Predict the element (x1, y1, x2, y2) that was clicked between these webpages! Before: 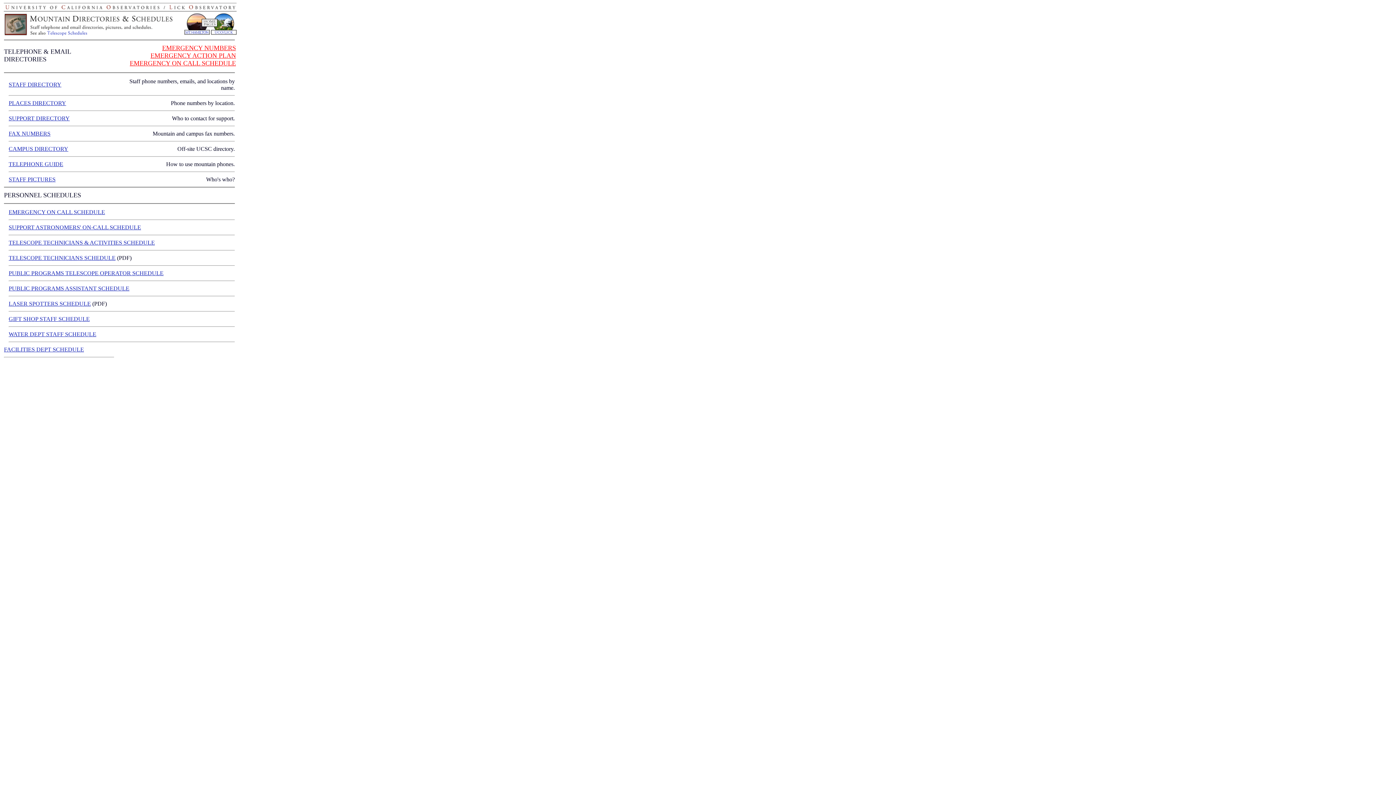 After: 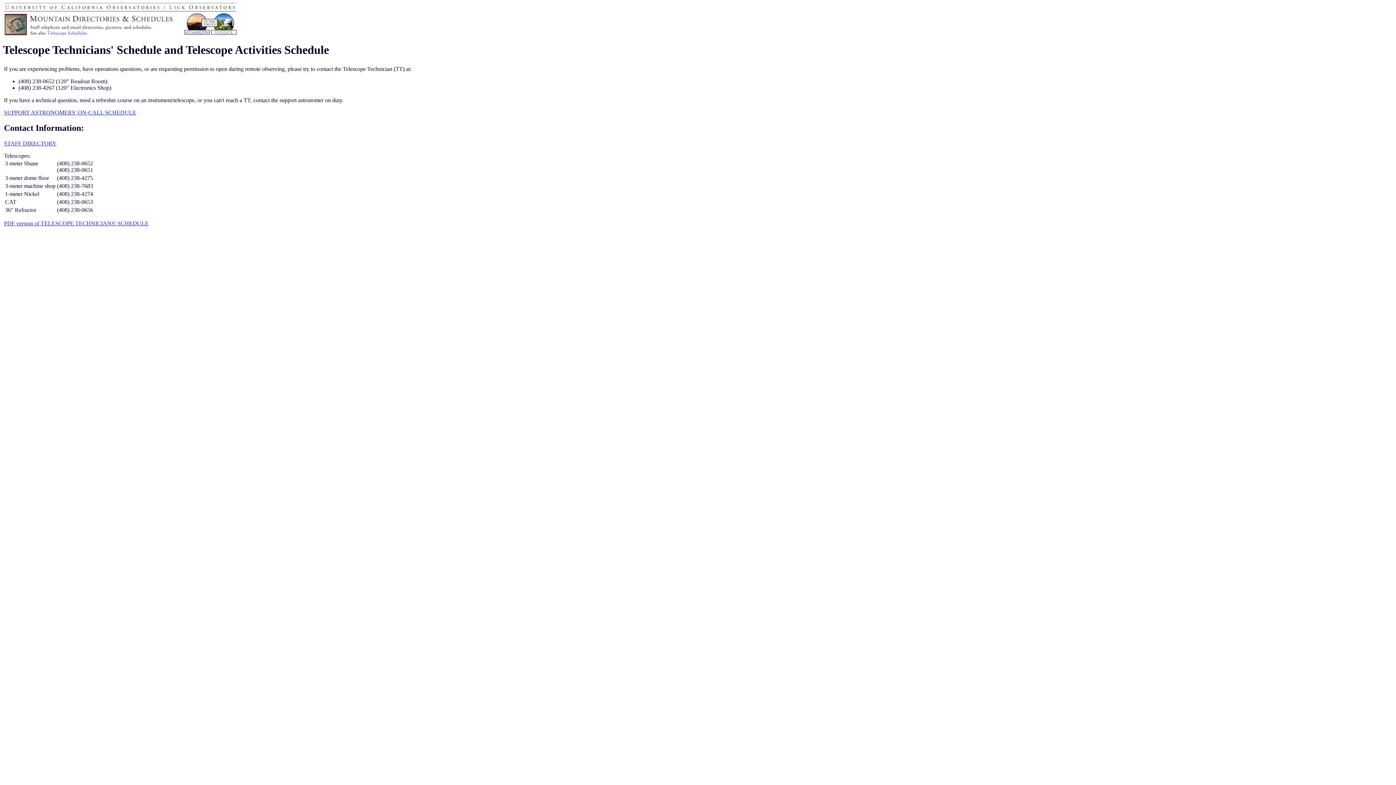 Action: label: TELESCOPE TECHNICIANS & ACTIVITIES SCHEDULE bbox: (8, 239, 154, 245)